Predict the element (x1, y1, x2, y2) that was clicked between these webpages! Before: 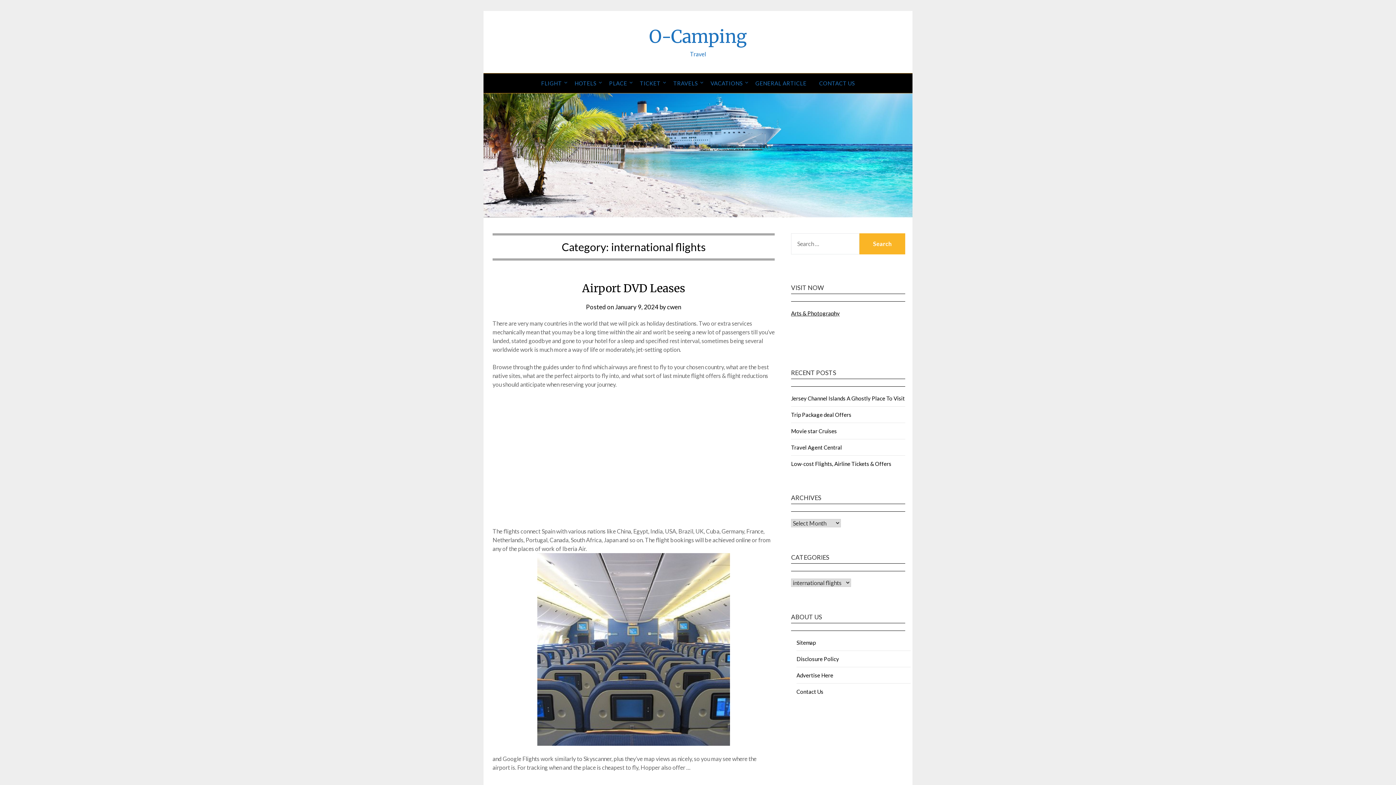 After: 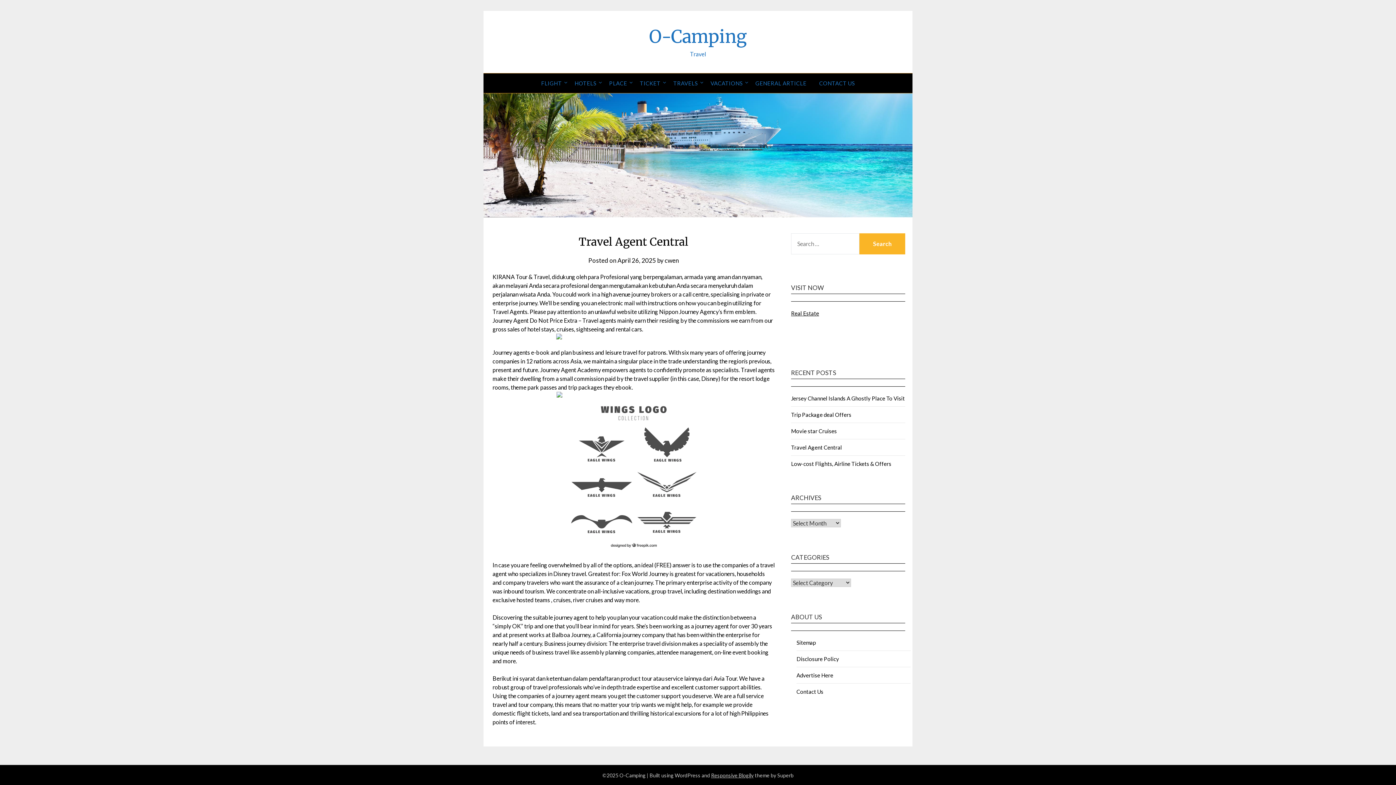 Action: bbox: (791, 444, 842, 450) label: Travel Agent Central